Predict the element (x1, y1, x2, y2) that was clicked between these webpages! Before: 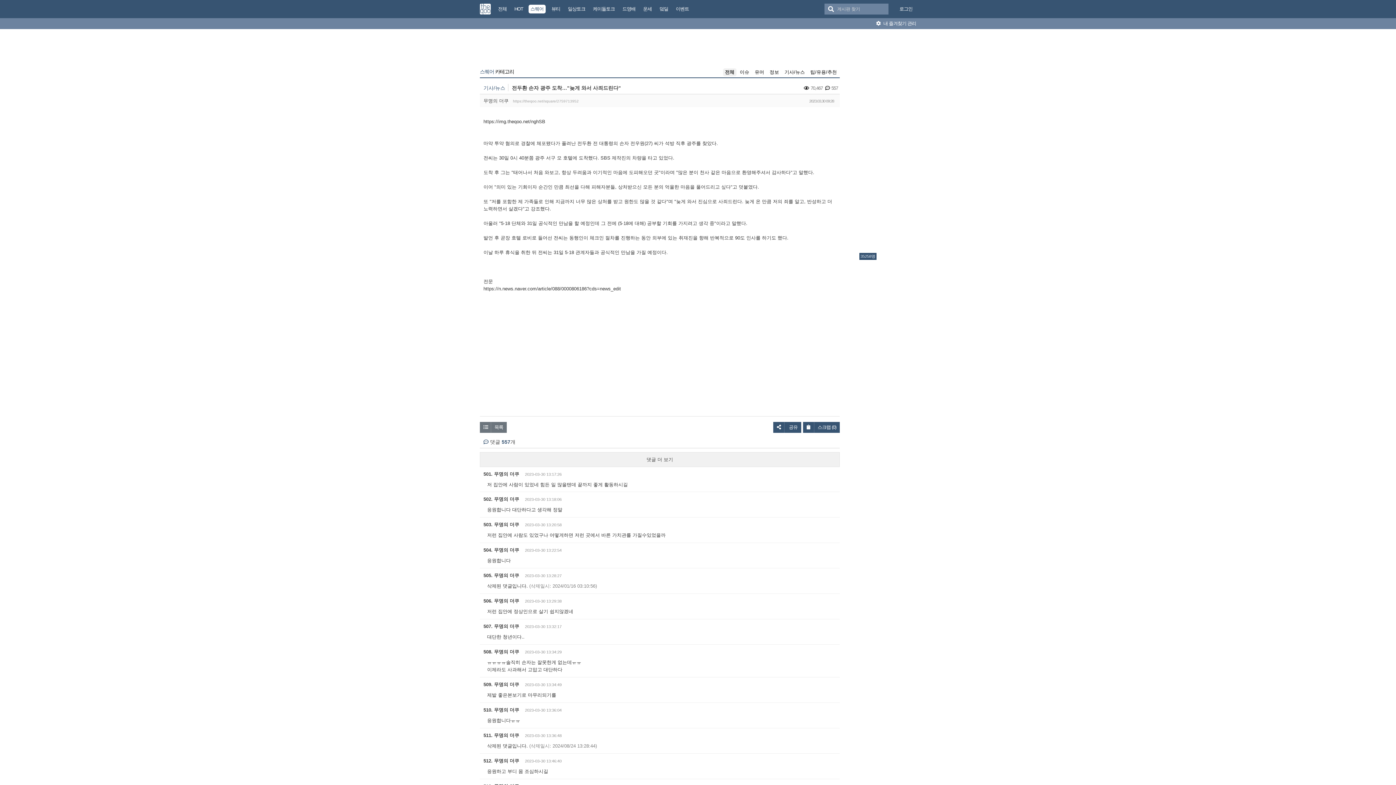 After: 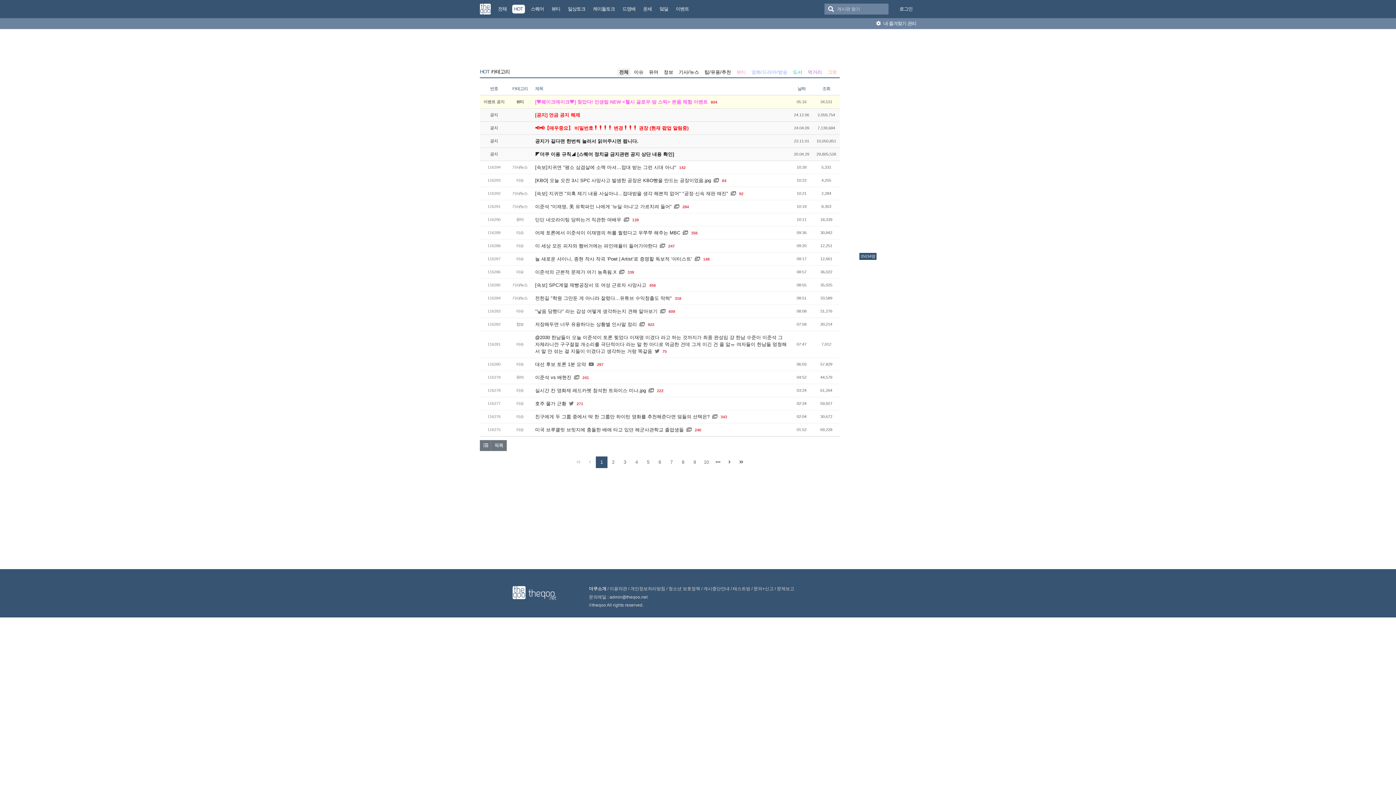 Action: bbox: (510, 0, 527, 18) label: HOT